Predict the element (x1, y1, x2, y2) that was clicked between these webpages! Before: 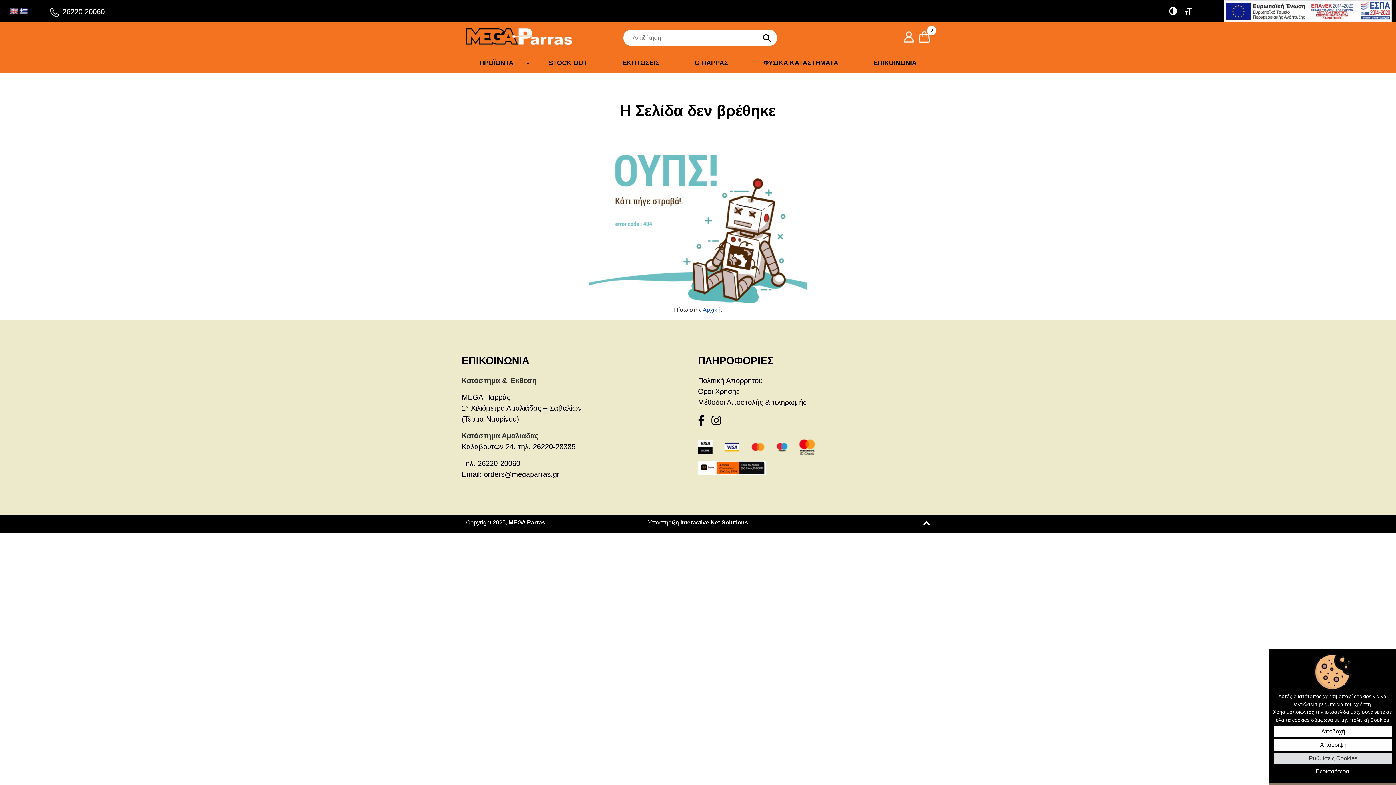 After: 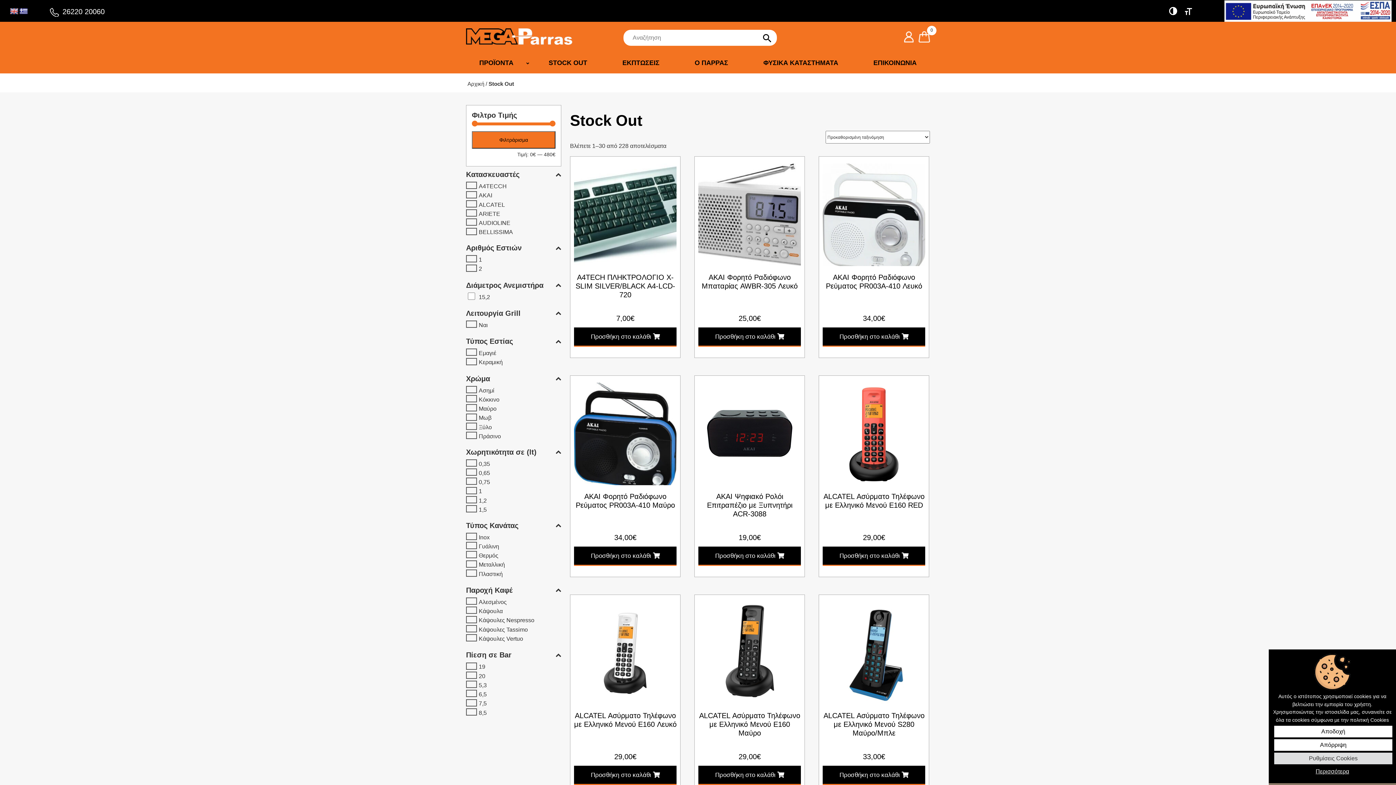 Action: label: STOCK OUT bbox: (531, 57, 604, 69)